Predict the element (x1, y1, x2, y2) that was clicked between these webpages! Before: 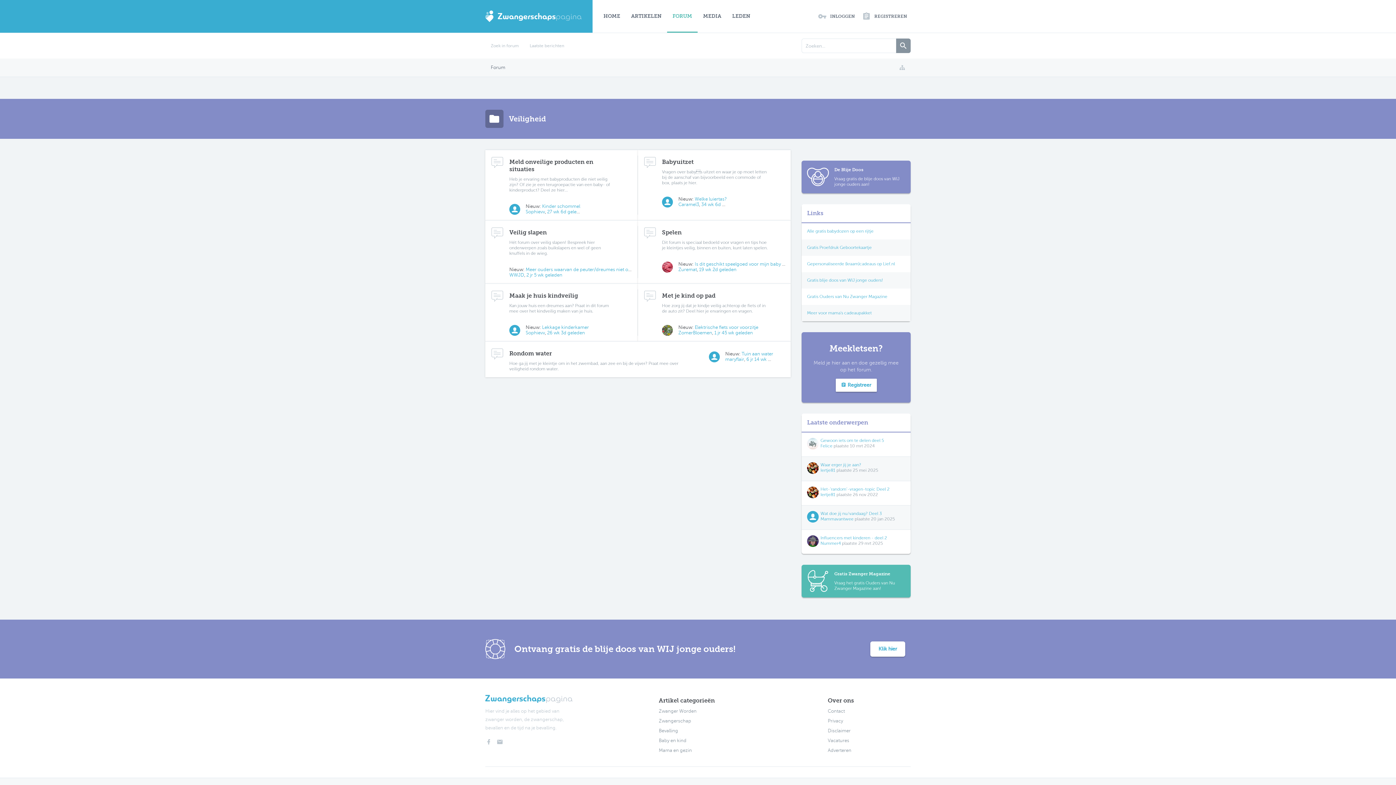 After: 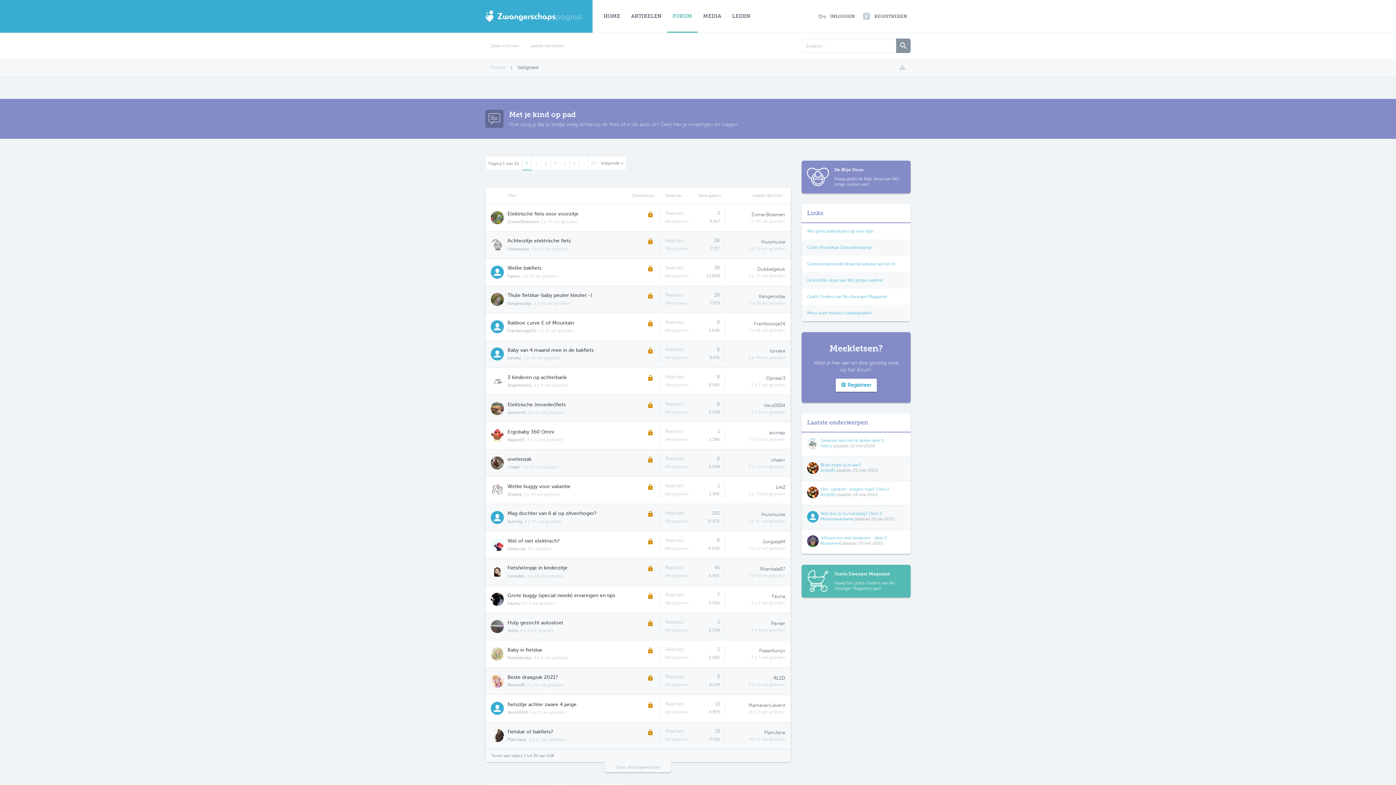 Action: bbox: (662, 292, 715, 299) label: Met je kind op pad